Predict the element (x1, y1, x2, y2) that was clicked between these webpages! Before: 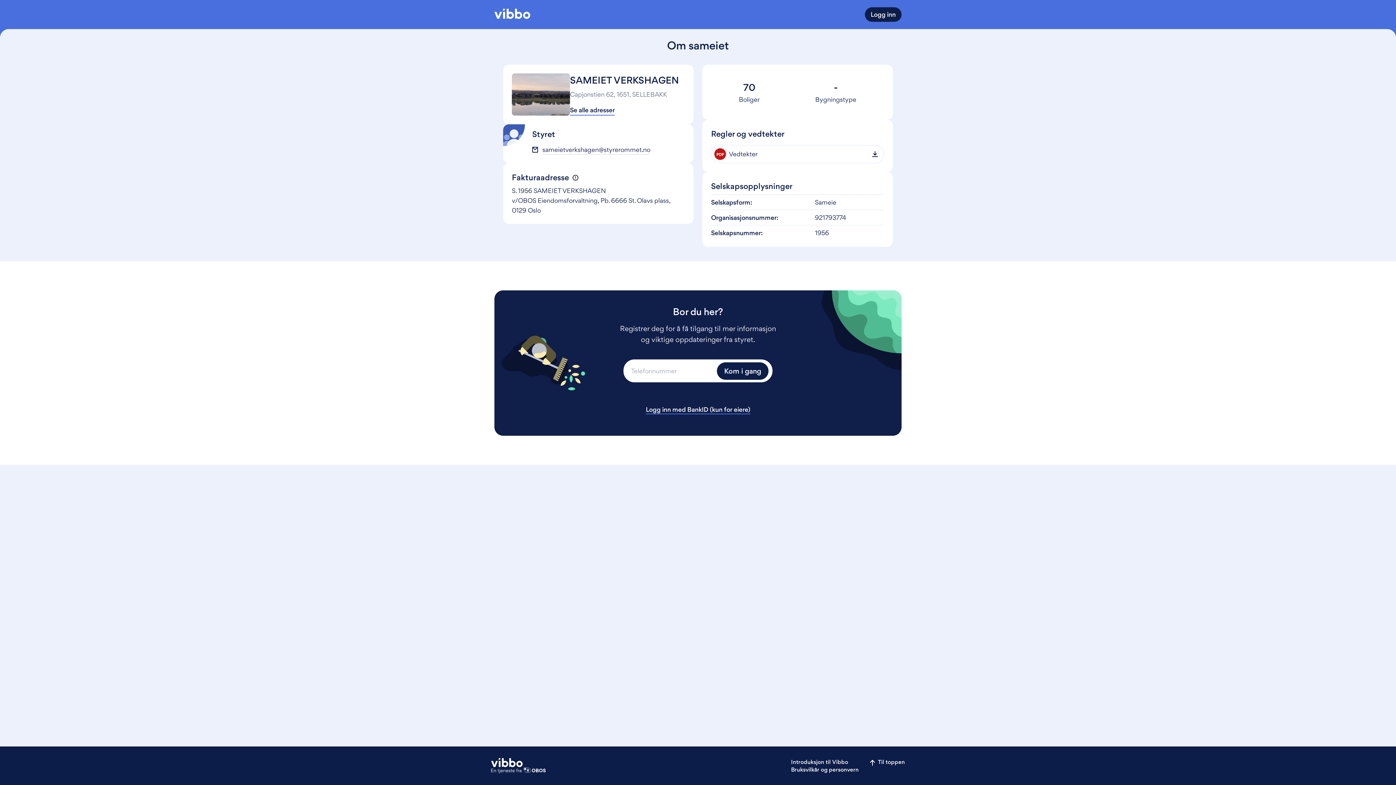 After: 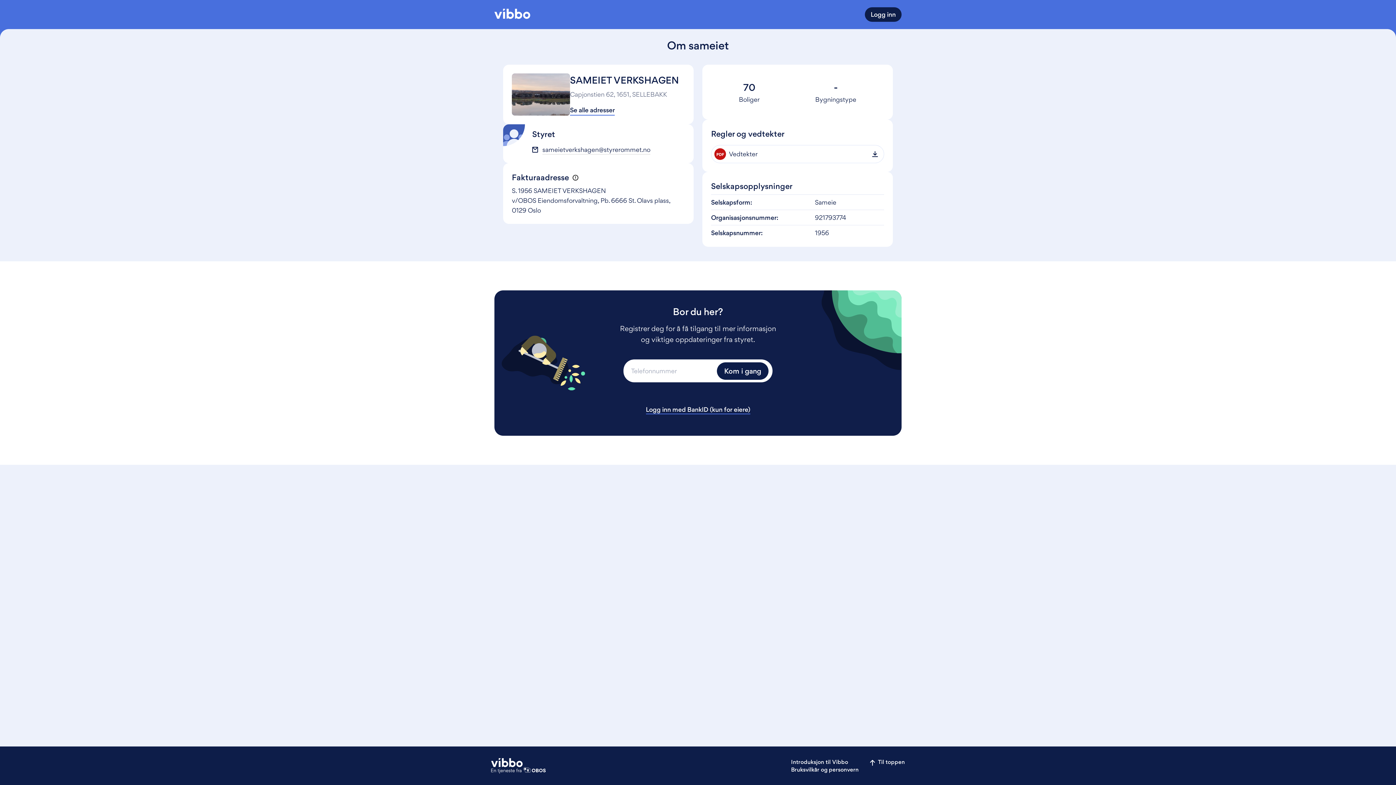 Action: bbox: (646, 405, 750, 413) label: Logg inn med BankID (kun for eiere)